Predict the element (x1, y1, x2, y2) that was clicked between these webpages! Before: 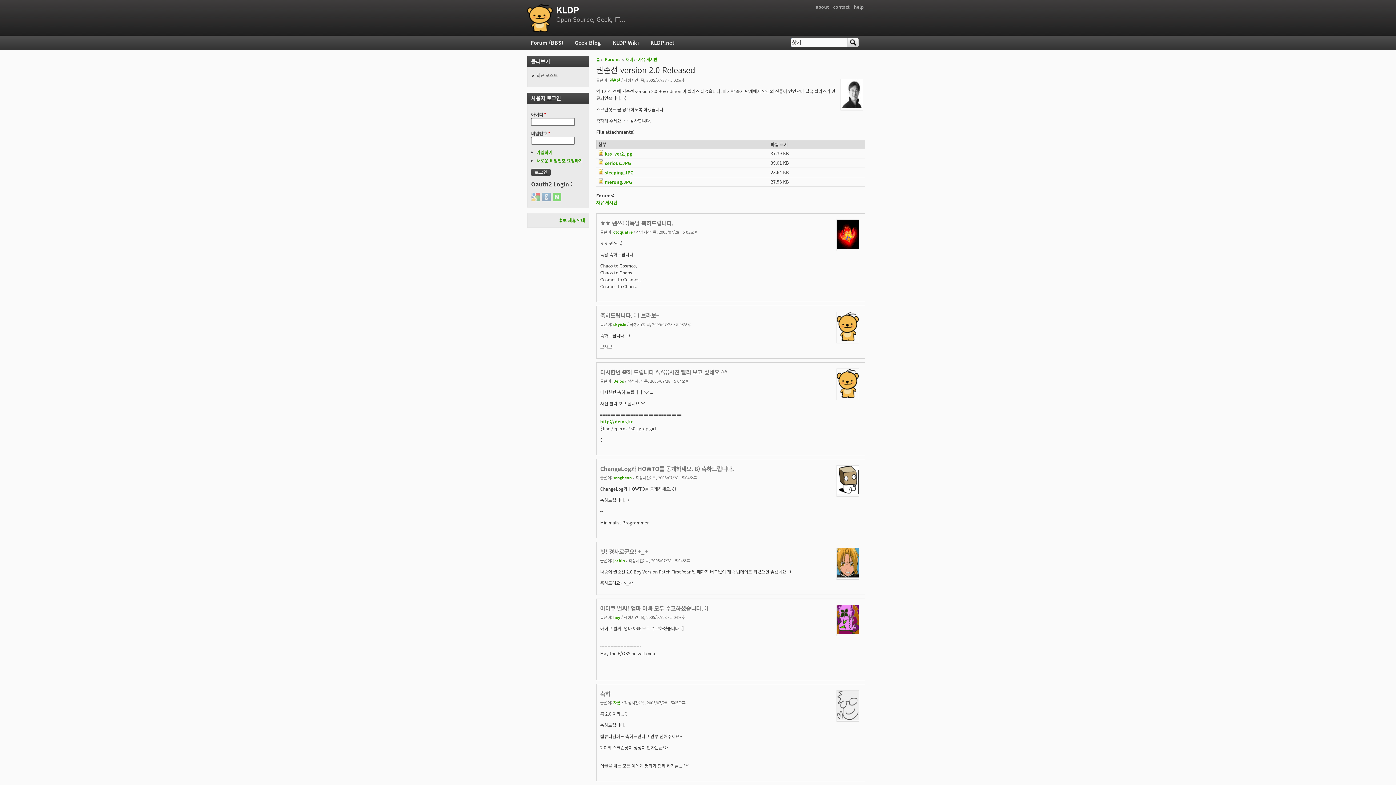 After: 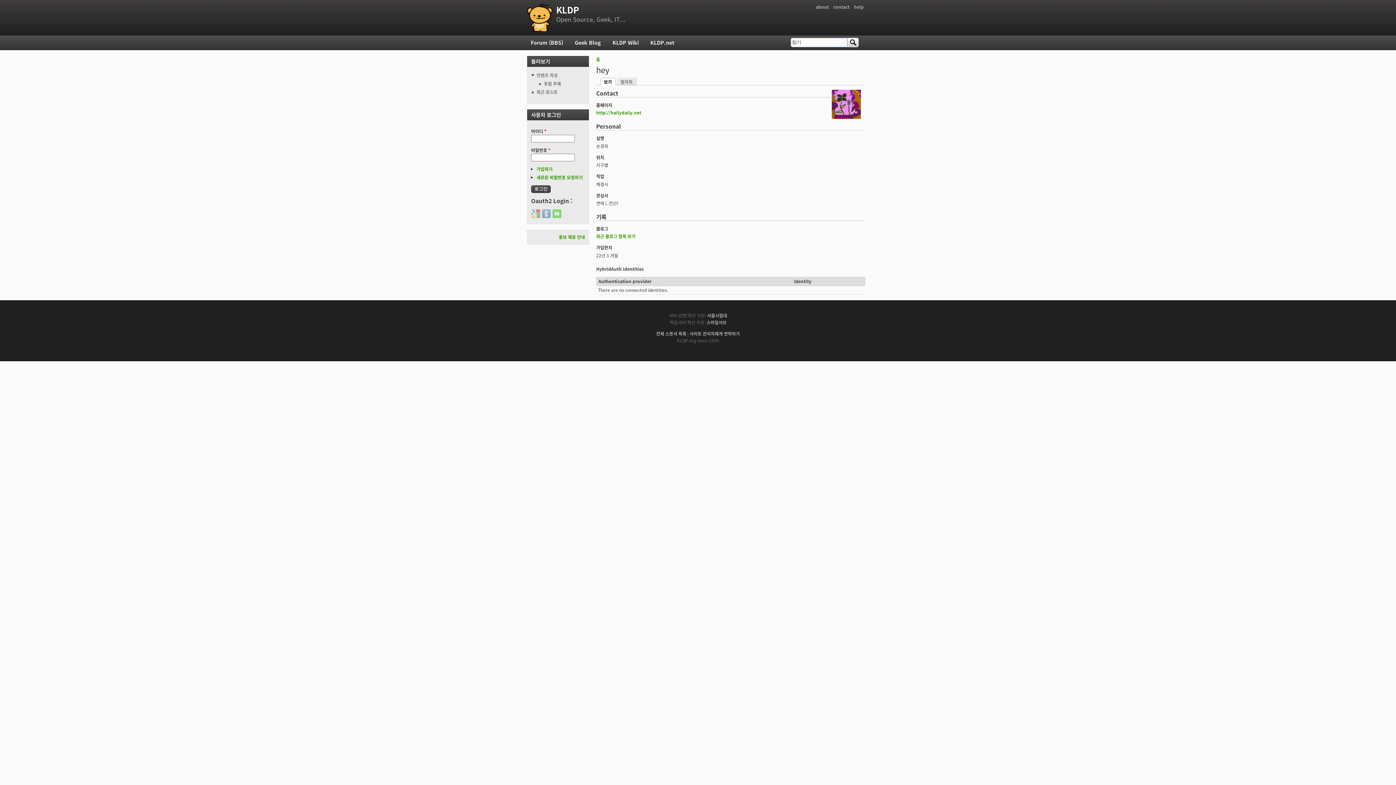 Action: bbox: (613, 614, 620, 620) label: hey